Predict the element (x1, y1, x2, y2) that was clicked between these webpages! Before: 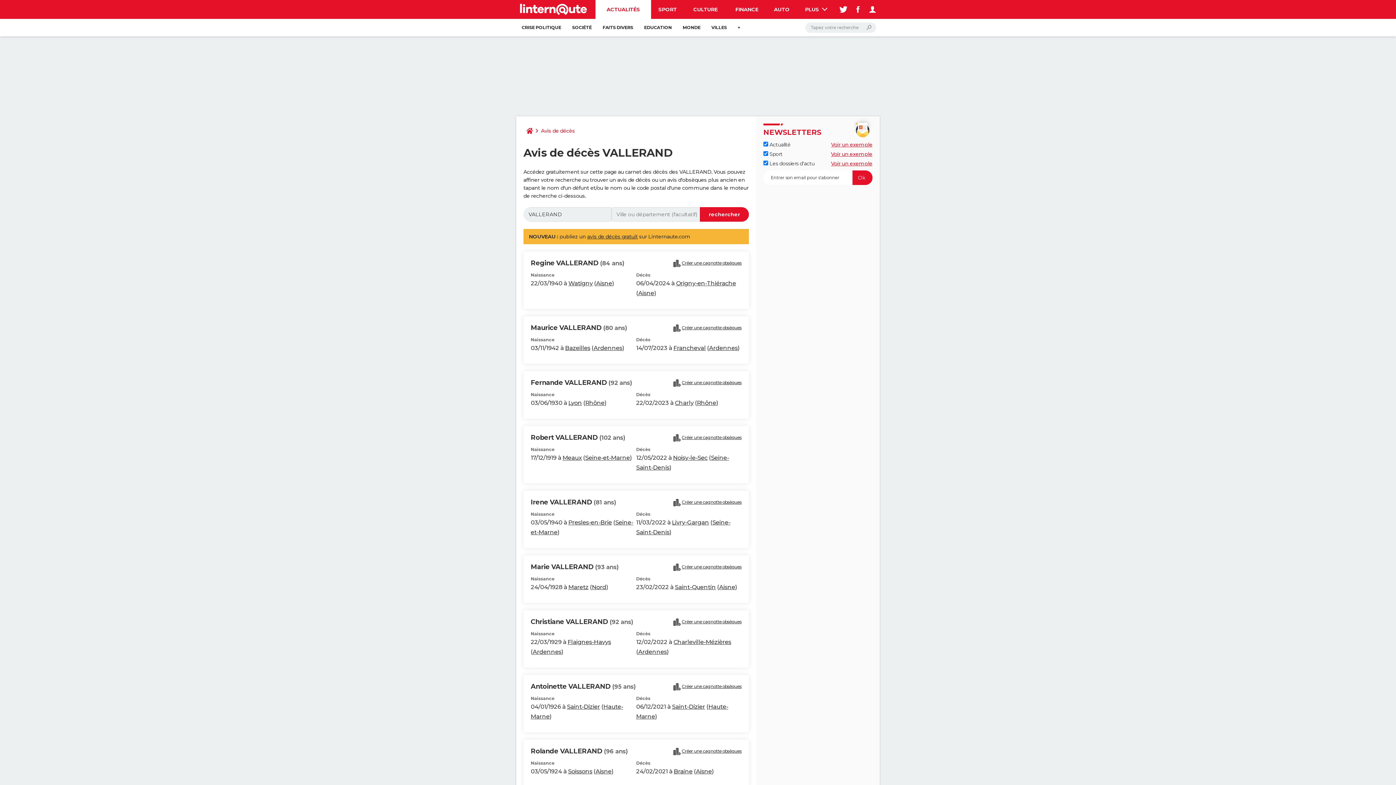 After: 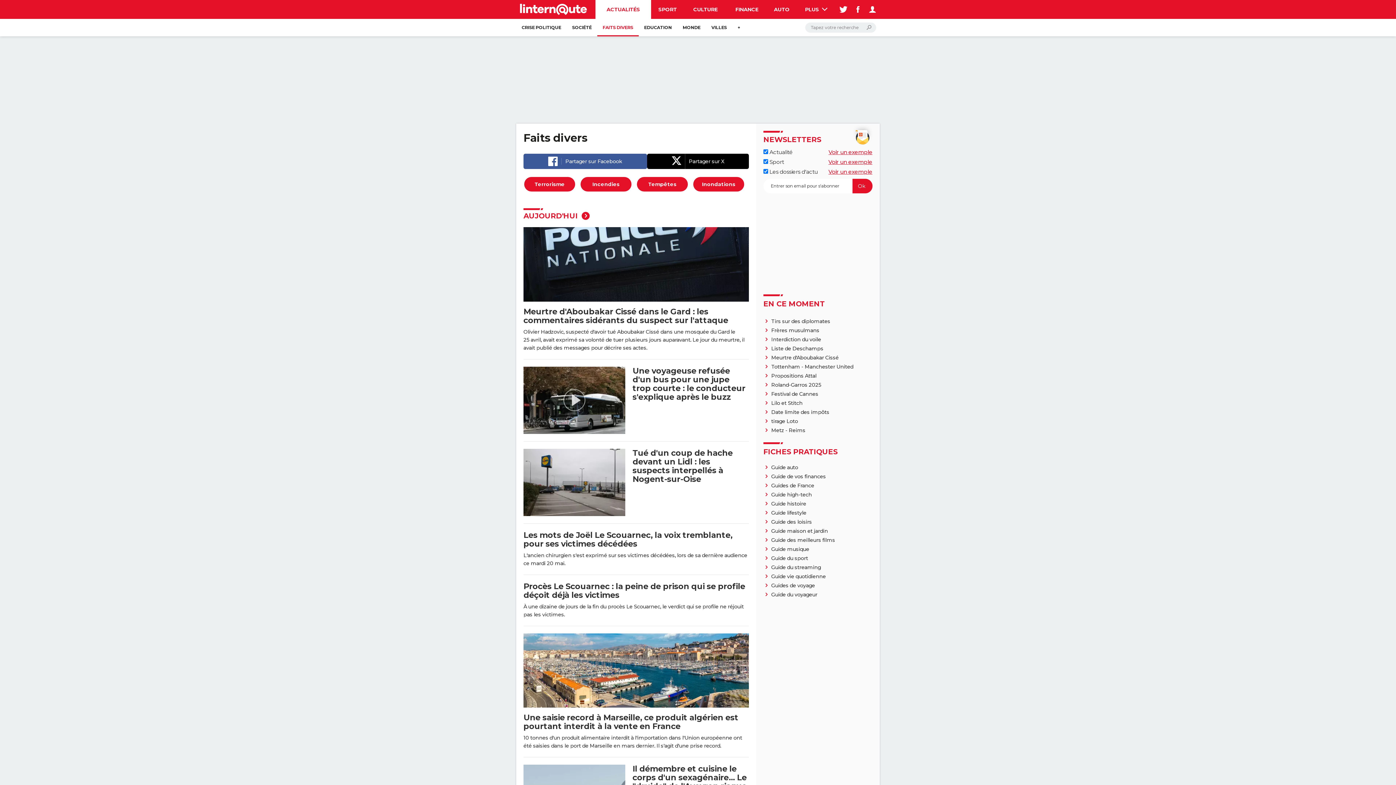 Action: label: FAITS DIVERS bbox: (597, 18, 638, 36)